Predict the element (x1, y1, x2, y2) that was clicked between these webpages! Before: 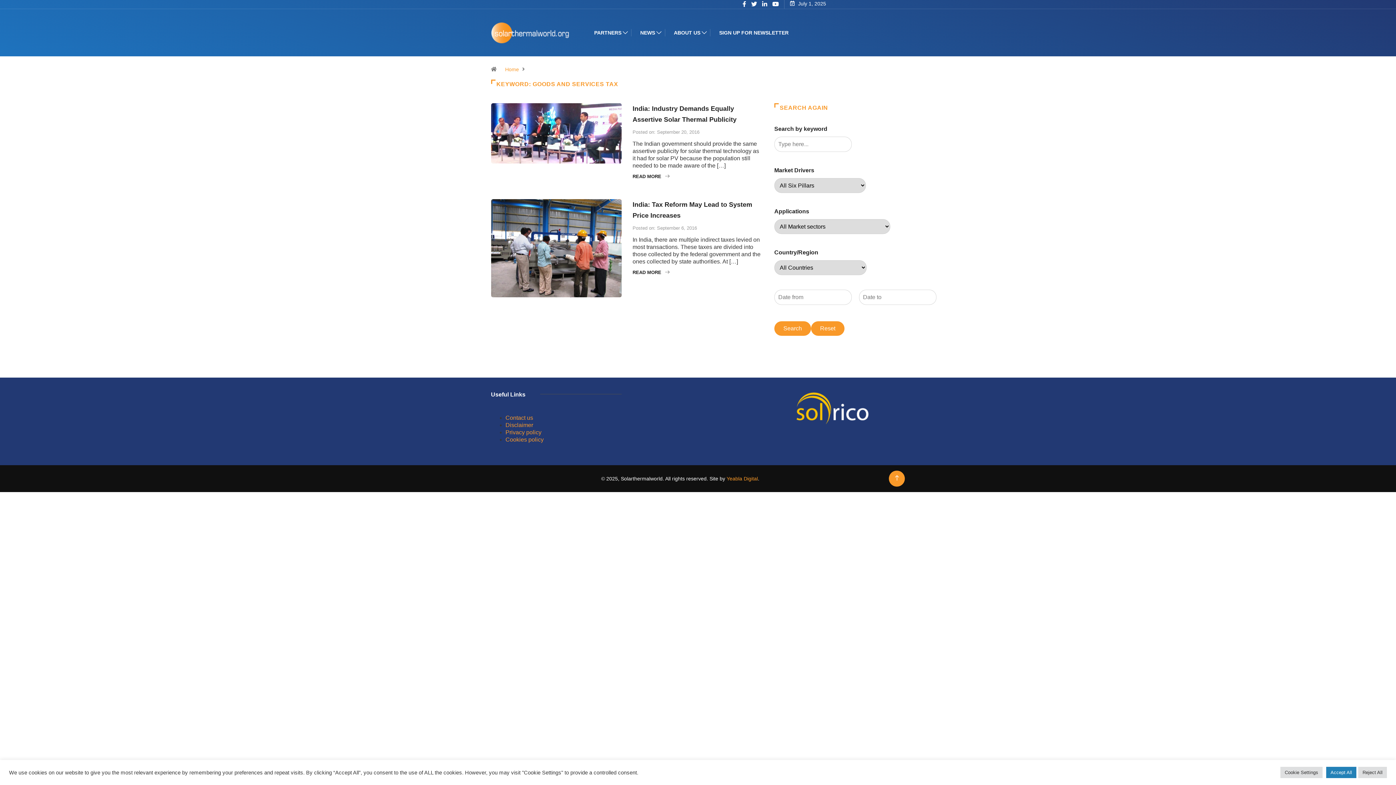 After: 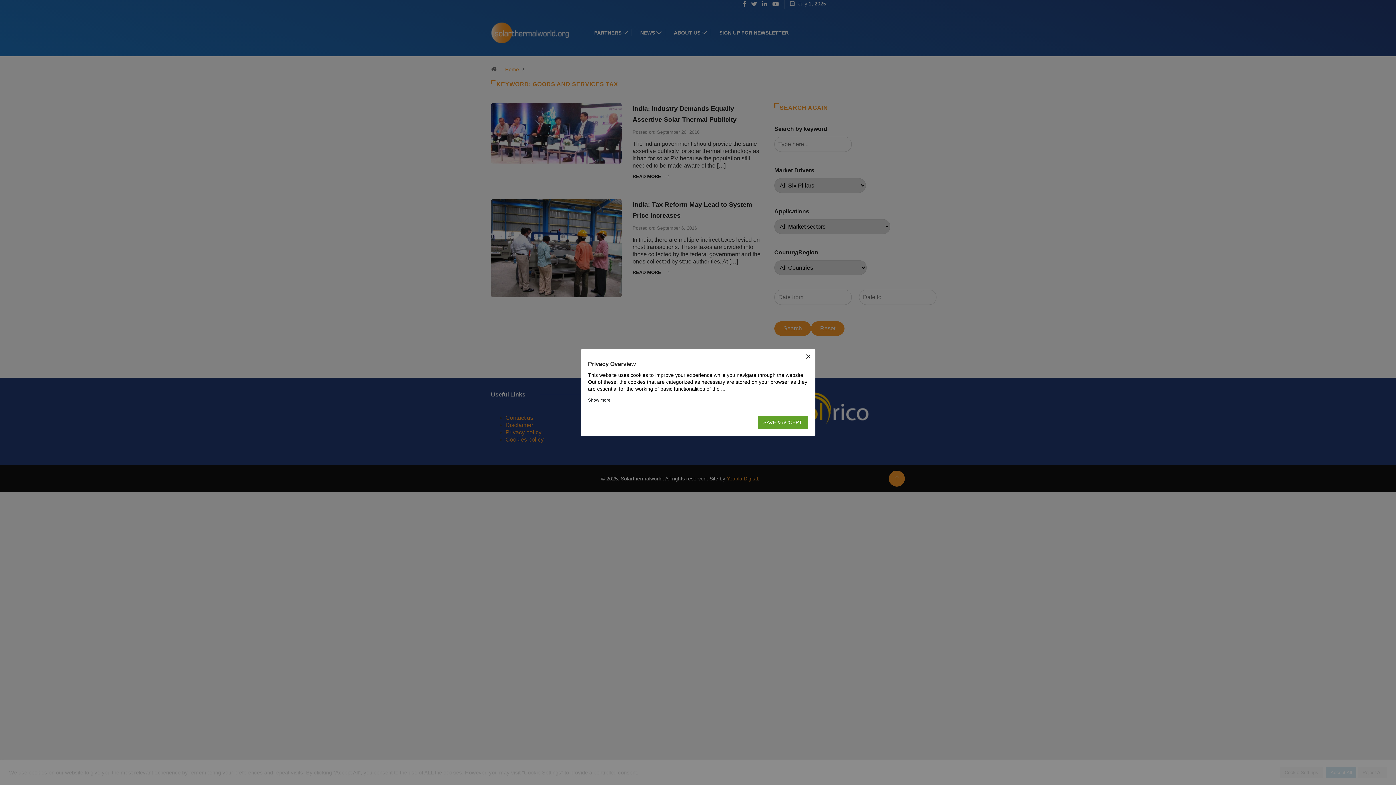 Action: label: Cookie Settings bbox: (1280, 767, 1322, 778)